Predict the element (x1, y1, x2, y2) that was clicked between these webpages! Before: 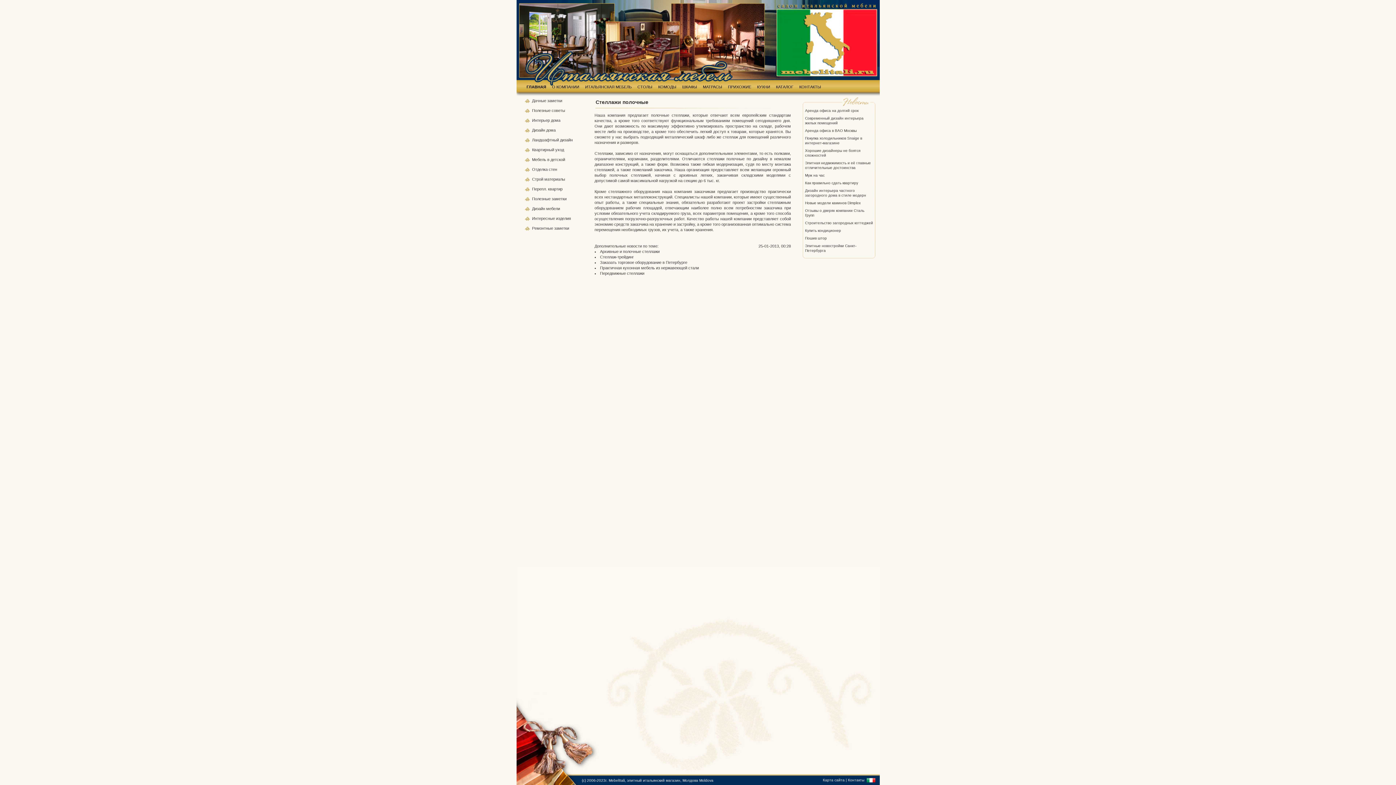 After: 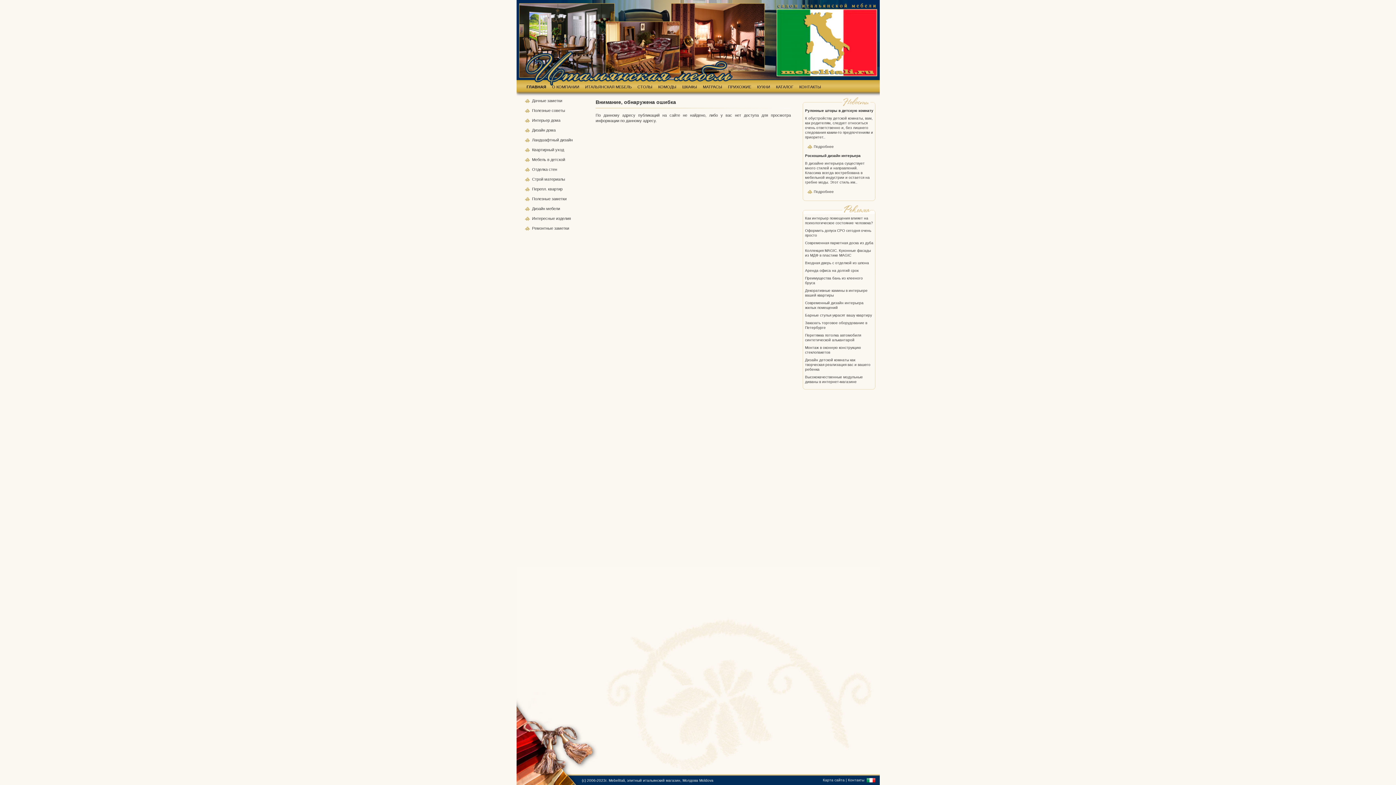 Action: label: КУХНИ bbox: (754, 83, 773, 90)